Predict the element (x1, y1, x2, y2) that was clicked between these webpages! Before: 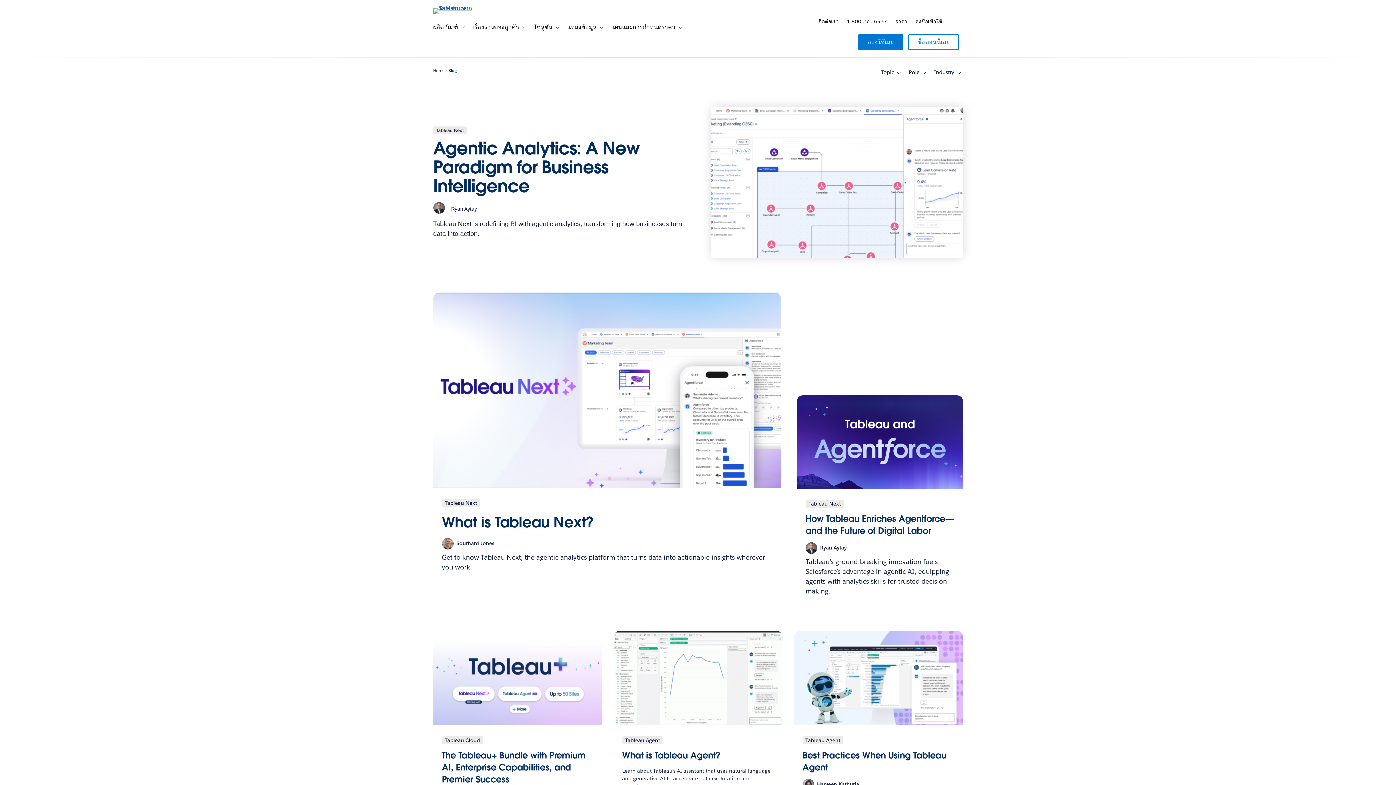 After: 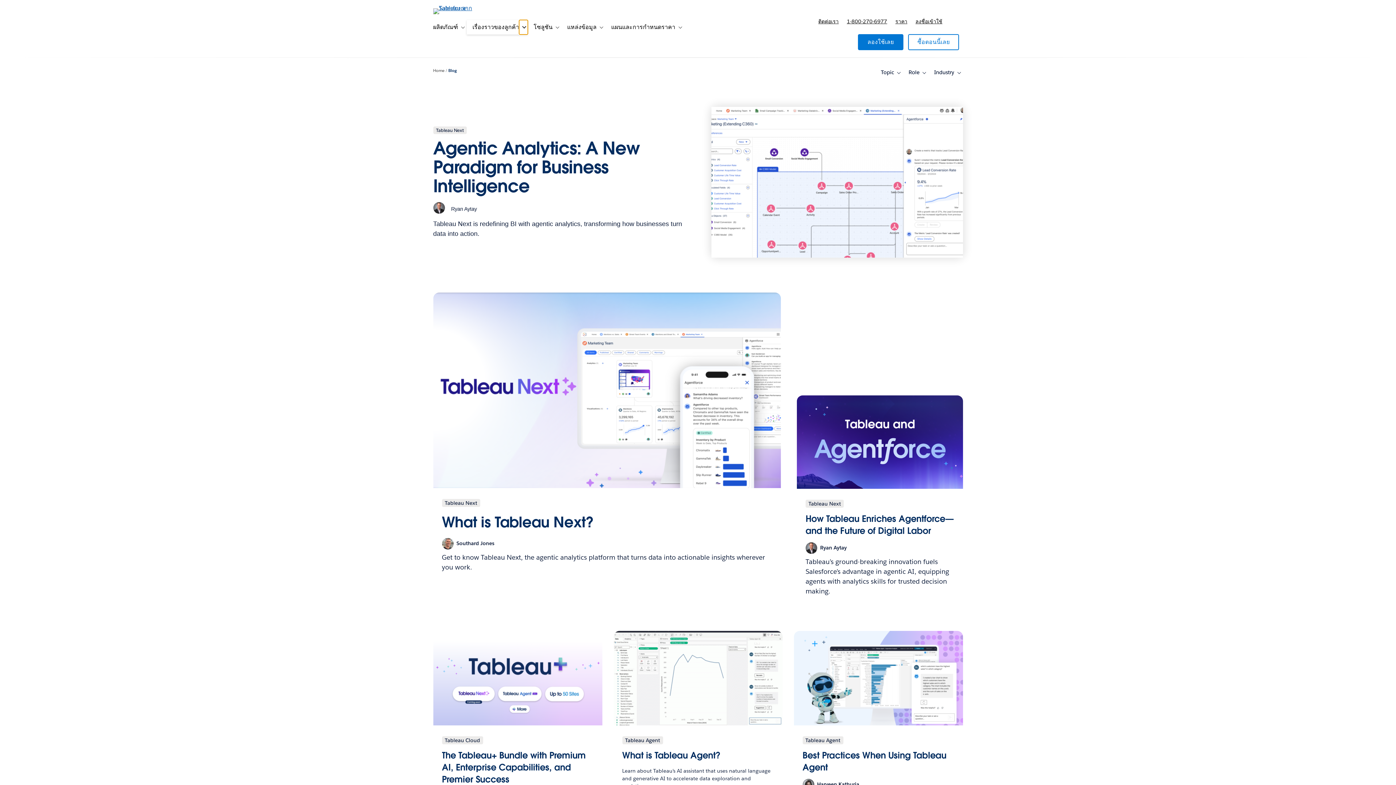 Action: label: เปิดใช้การนำทางย่อย bbox: (519, 20, 527, 34)